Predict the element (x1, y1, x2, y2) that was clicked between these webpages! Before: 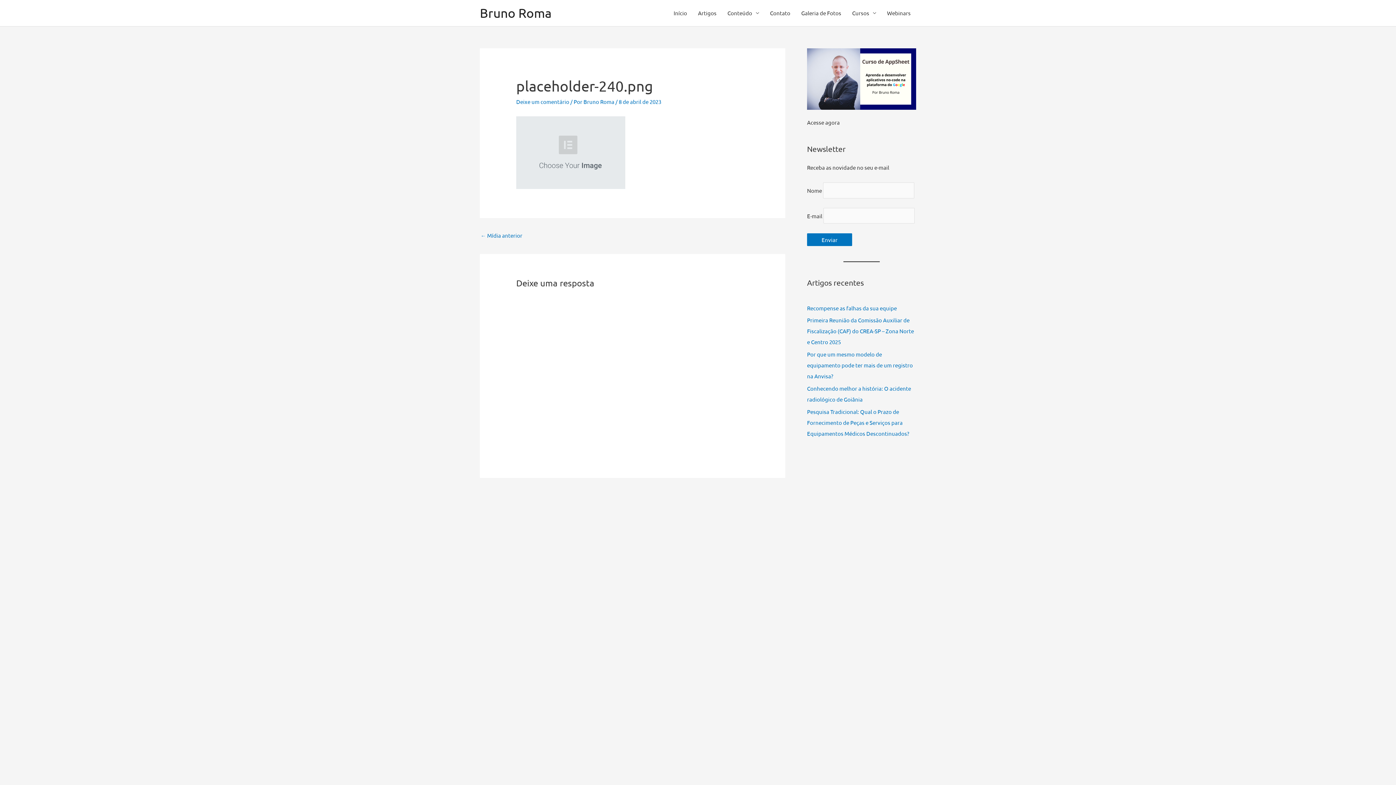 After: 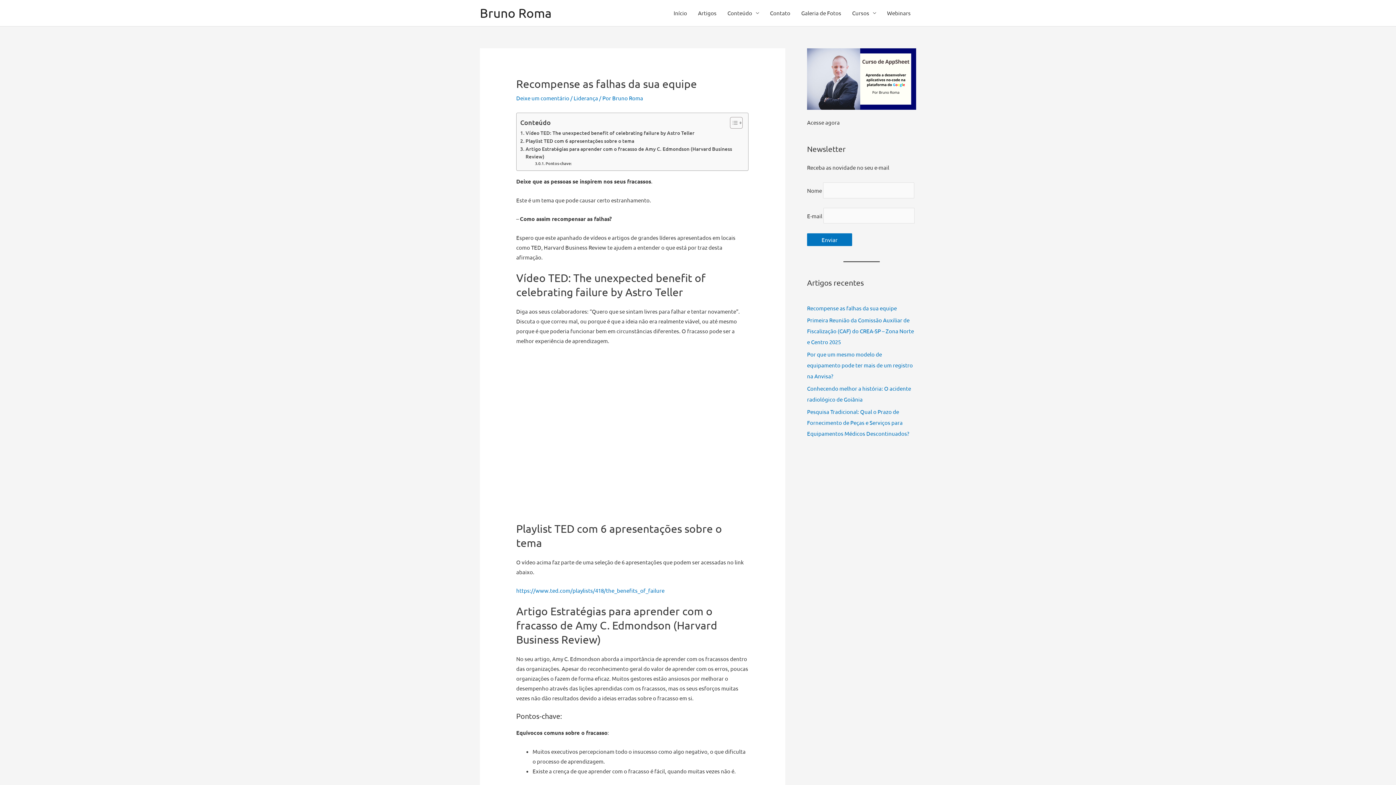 Action: label: Recompense as falhas da sua equipe bbox: (807, 304, 897, 311)